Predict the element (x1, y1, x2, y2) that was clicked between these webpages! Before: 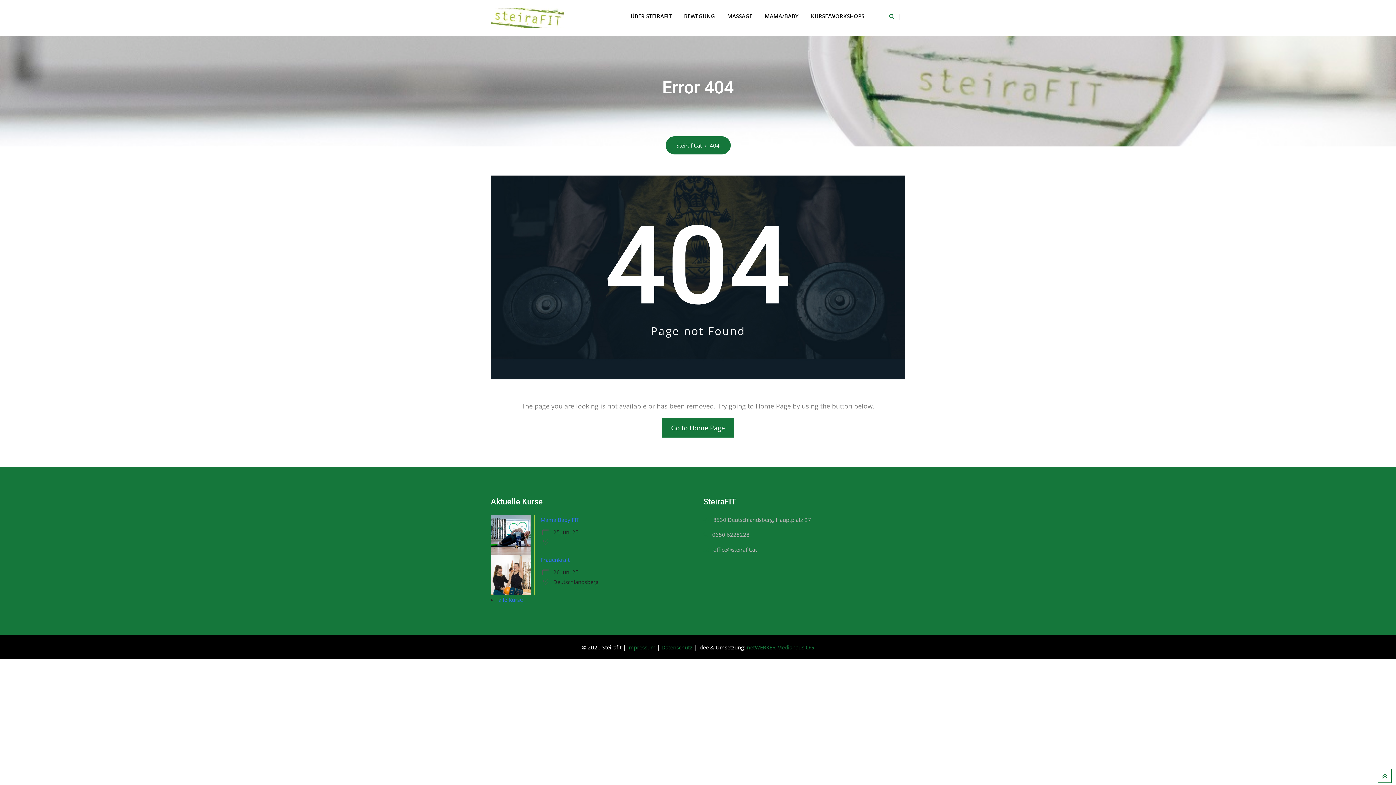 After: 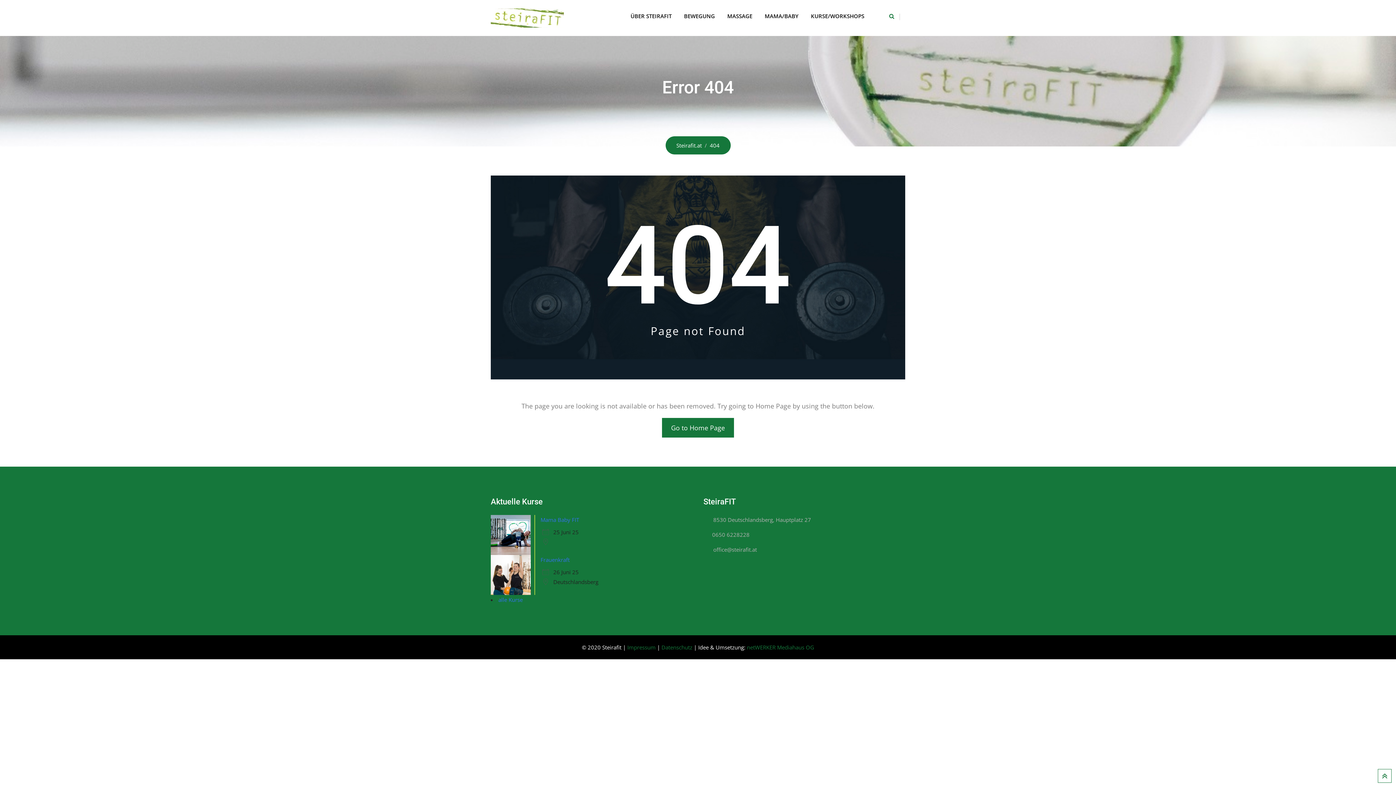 Action: bbox: (627, 644, 655, 651) label: Impressum